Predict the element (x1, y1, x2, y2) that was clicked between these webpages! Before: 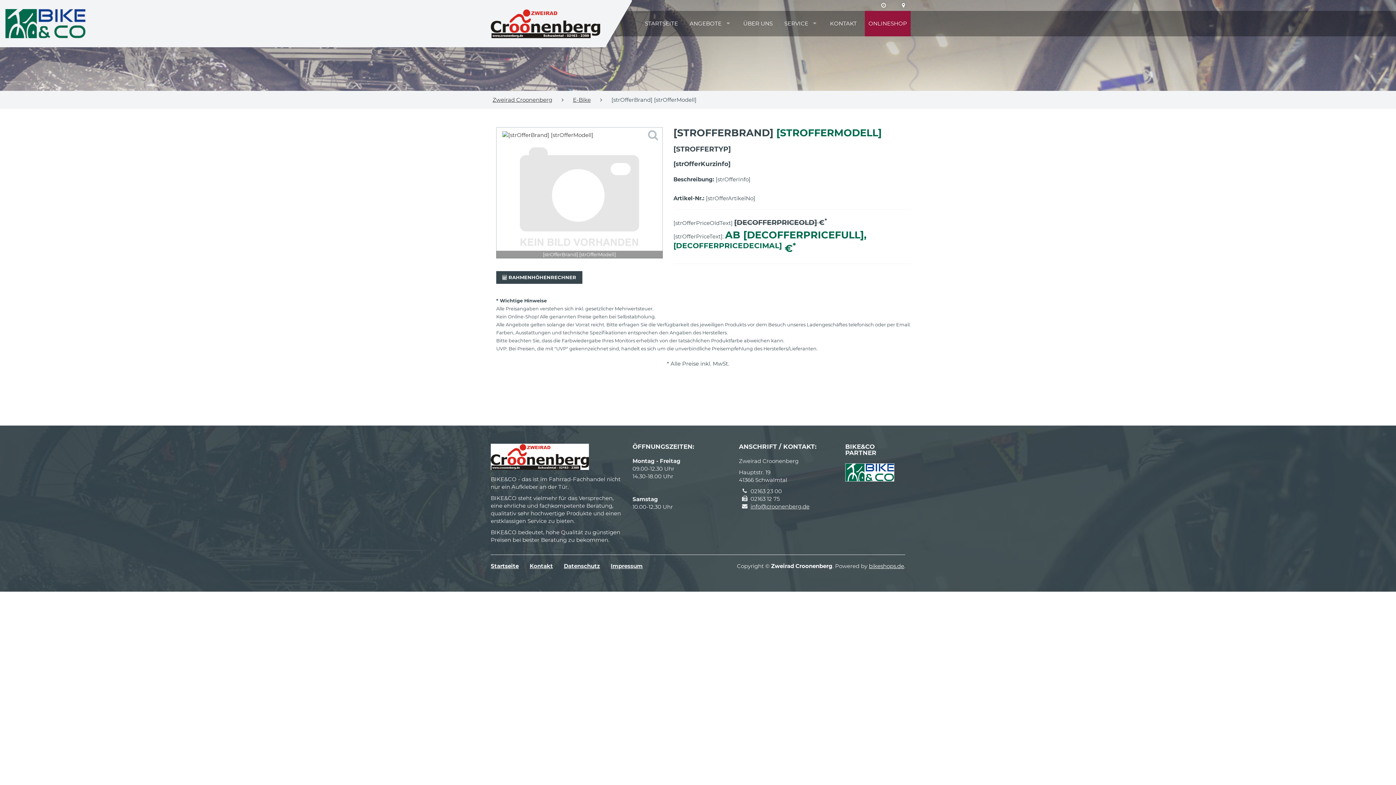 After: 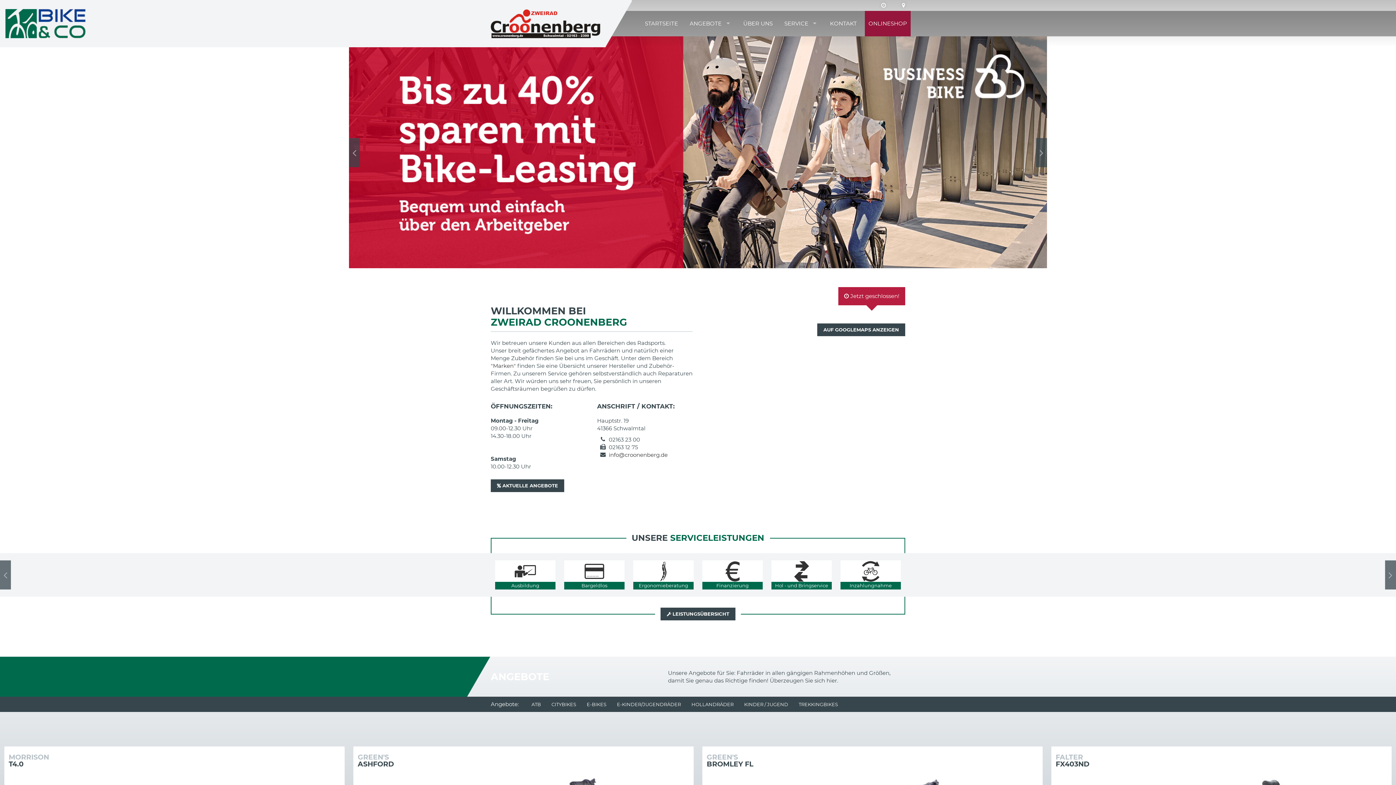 Action: label: Startseite bbox: (490, 562, 518, 570)